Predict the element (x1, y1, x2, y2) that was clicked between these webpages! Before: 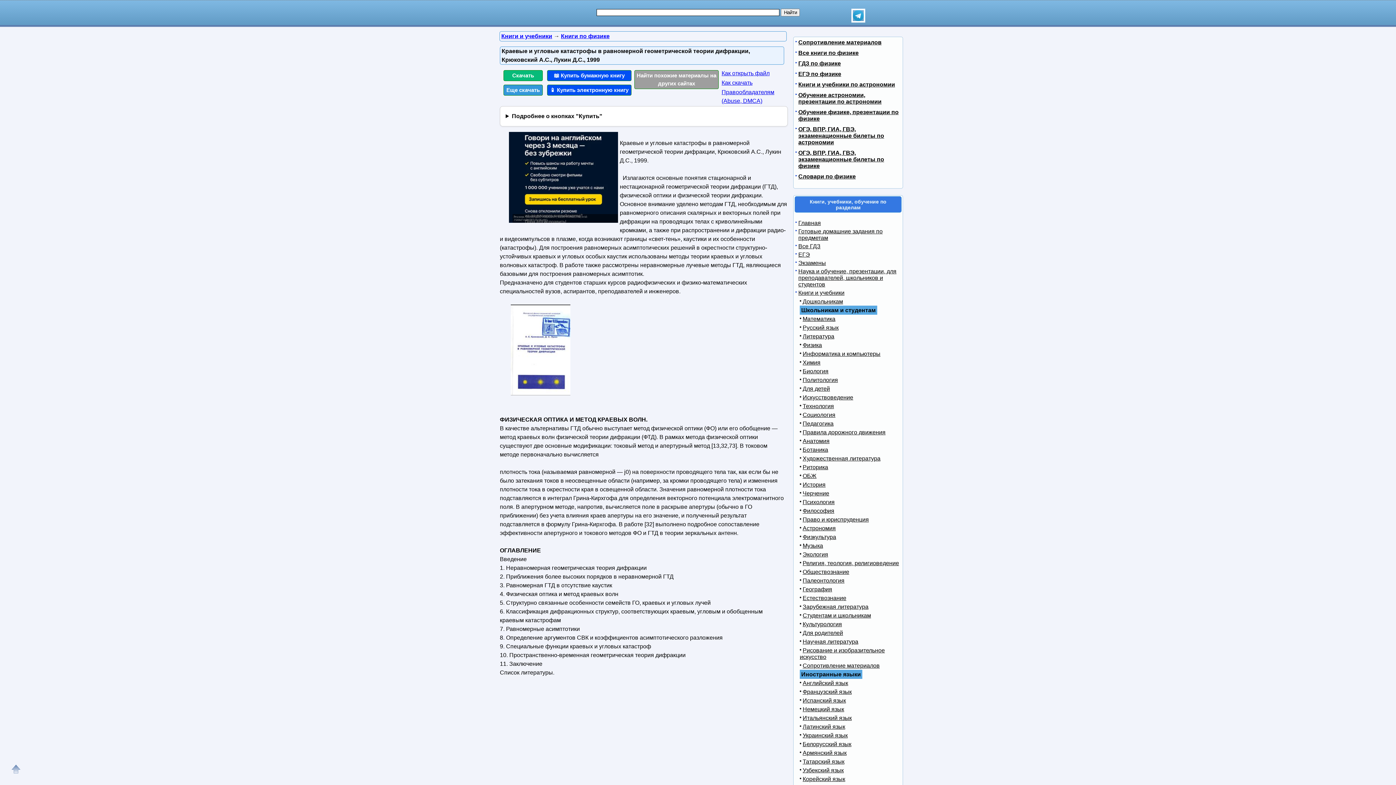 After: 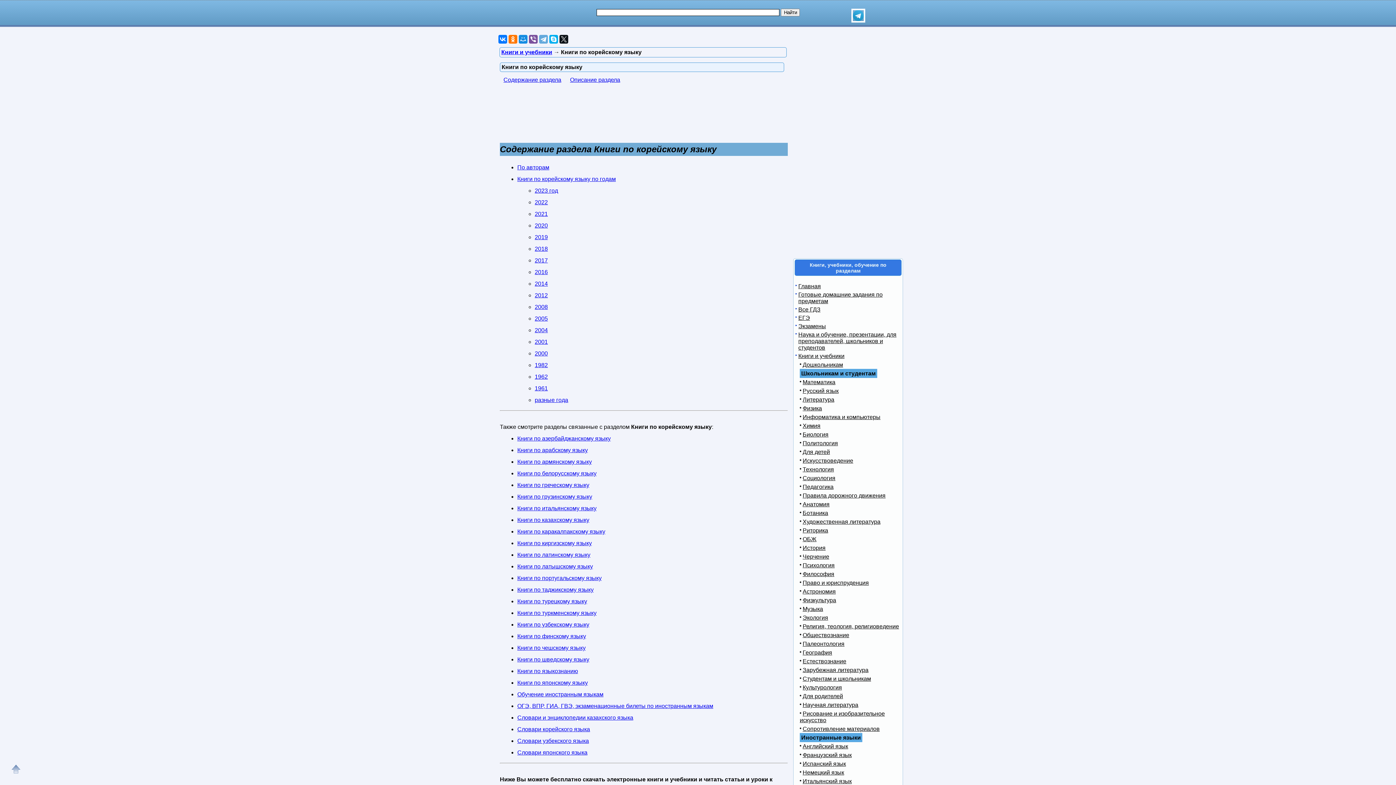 Action: label: Корейский язык bbox: (800, 776, 845, 782)